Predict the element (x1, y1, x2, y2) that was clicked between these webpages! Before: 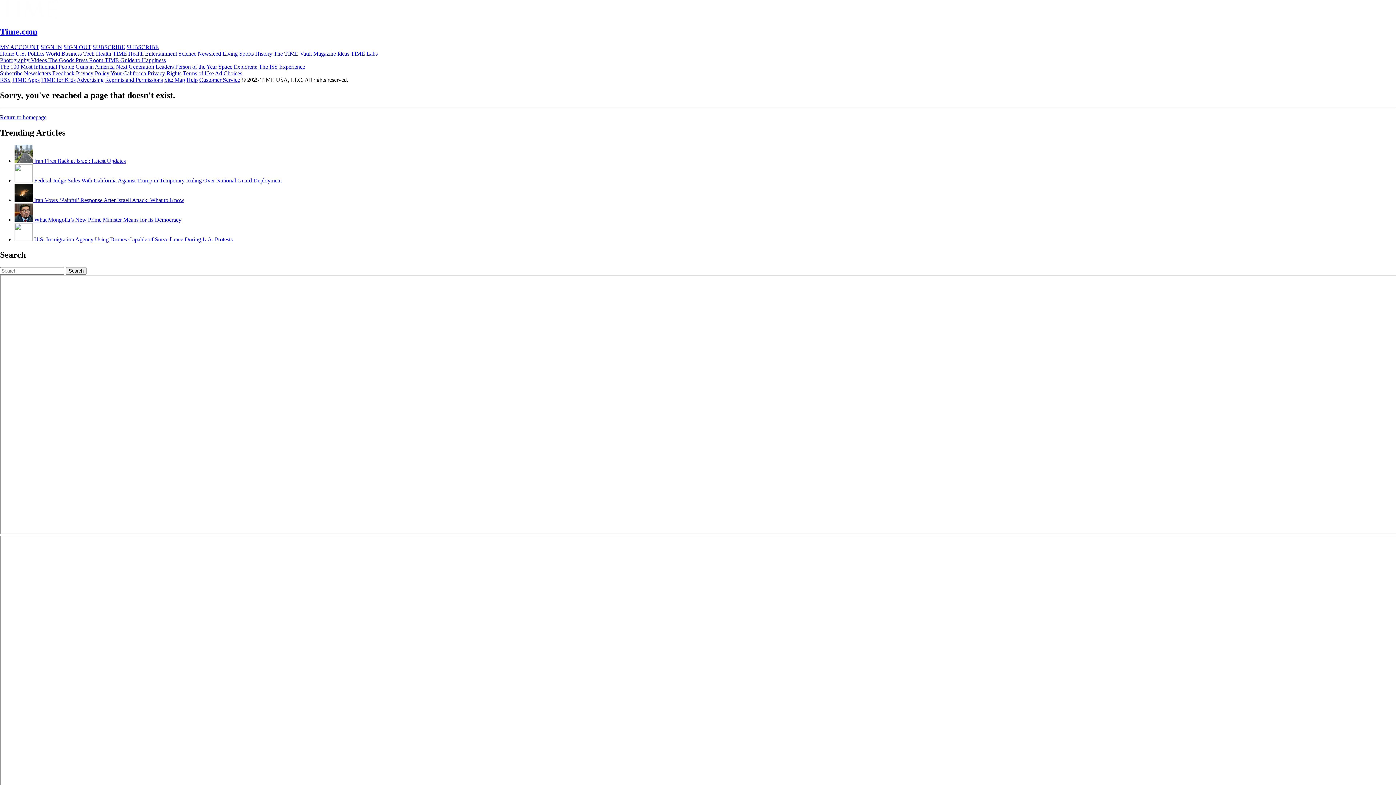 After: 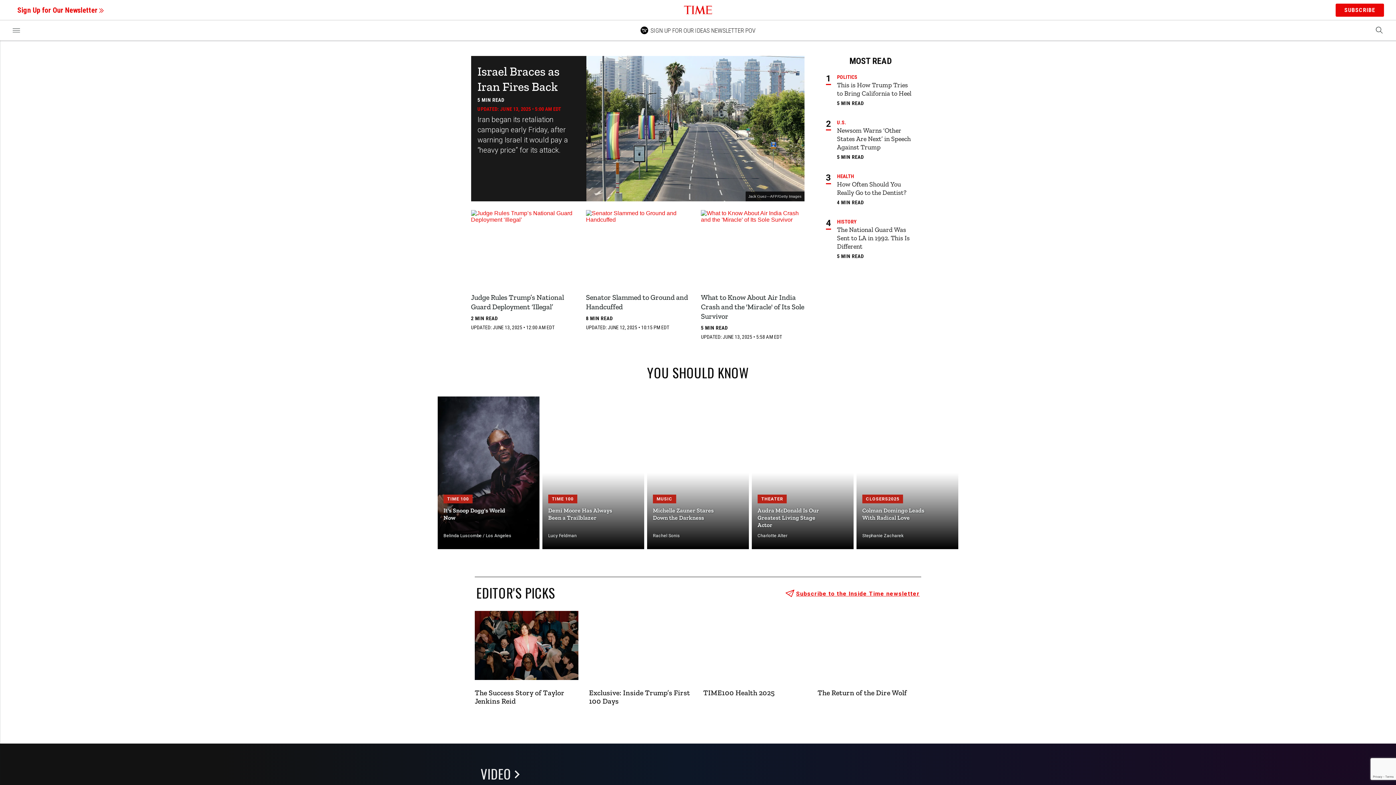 Action: label: Home  bbox: (0, 50, 15, 56)